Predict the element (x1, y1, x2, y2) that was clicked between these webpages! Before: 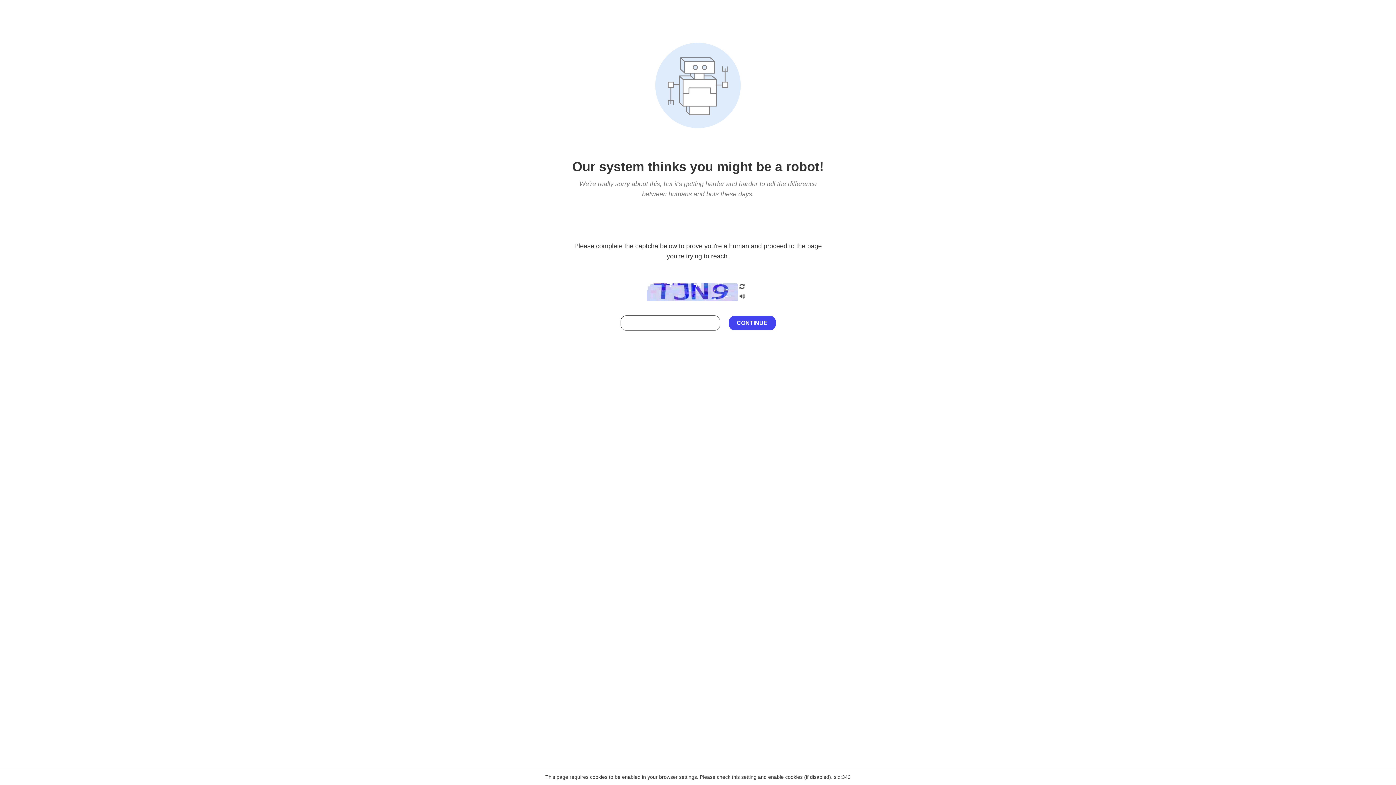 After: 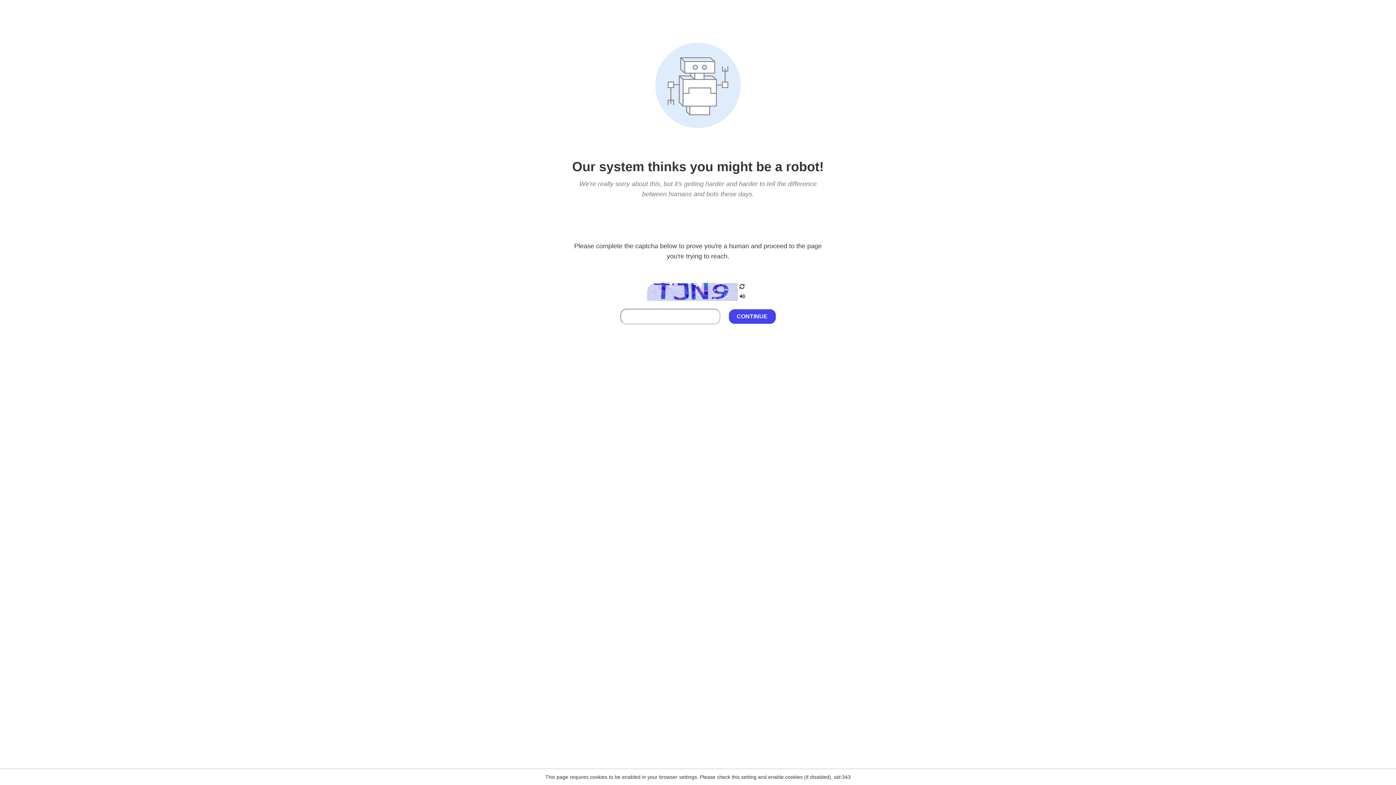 Action: bbox: (738, 212, 746, 219)